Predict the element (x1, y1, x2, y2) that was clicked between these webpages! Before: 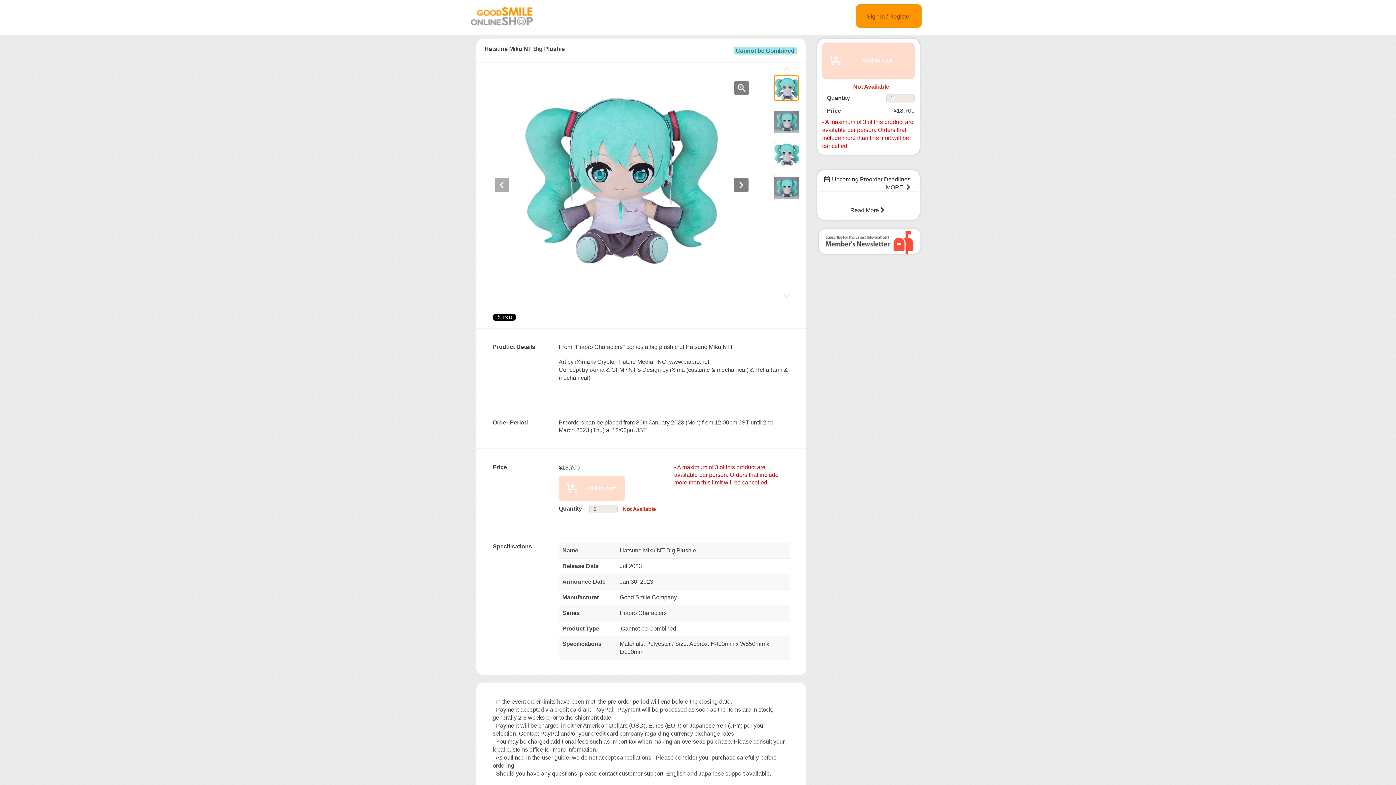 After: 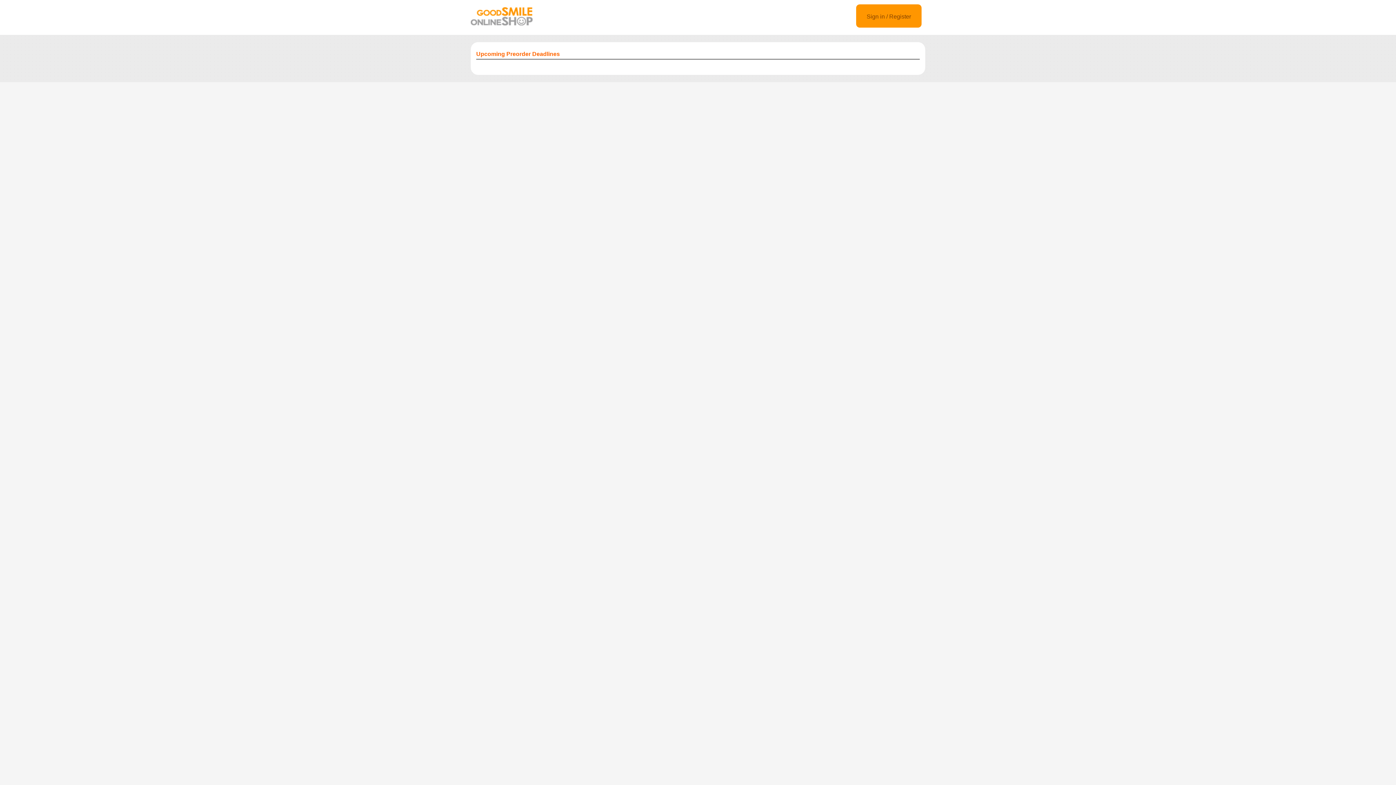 Action: bbox: (850, 207, 886, 213) label: Read More 